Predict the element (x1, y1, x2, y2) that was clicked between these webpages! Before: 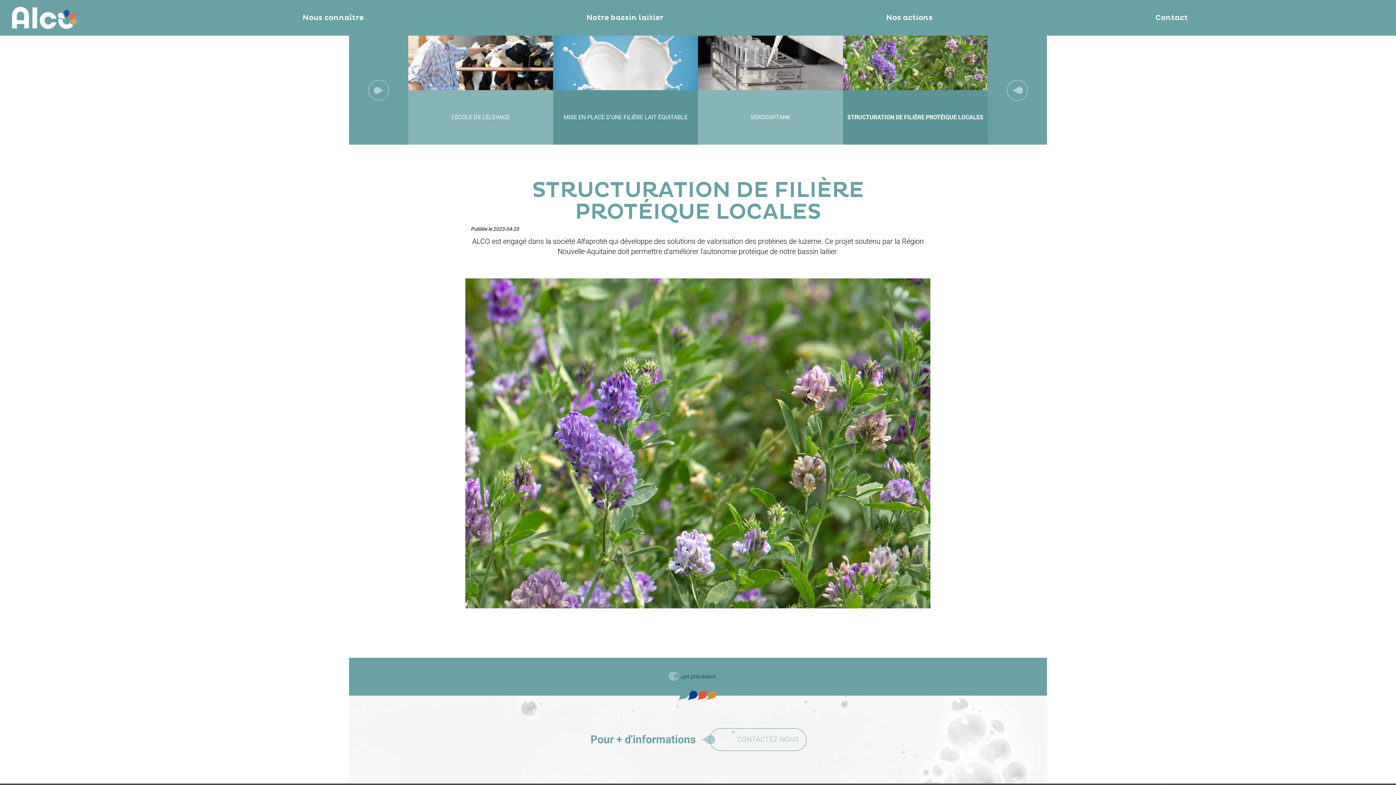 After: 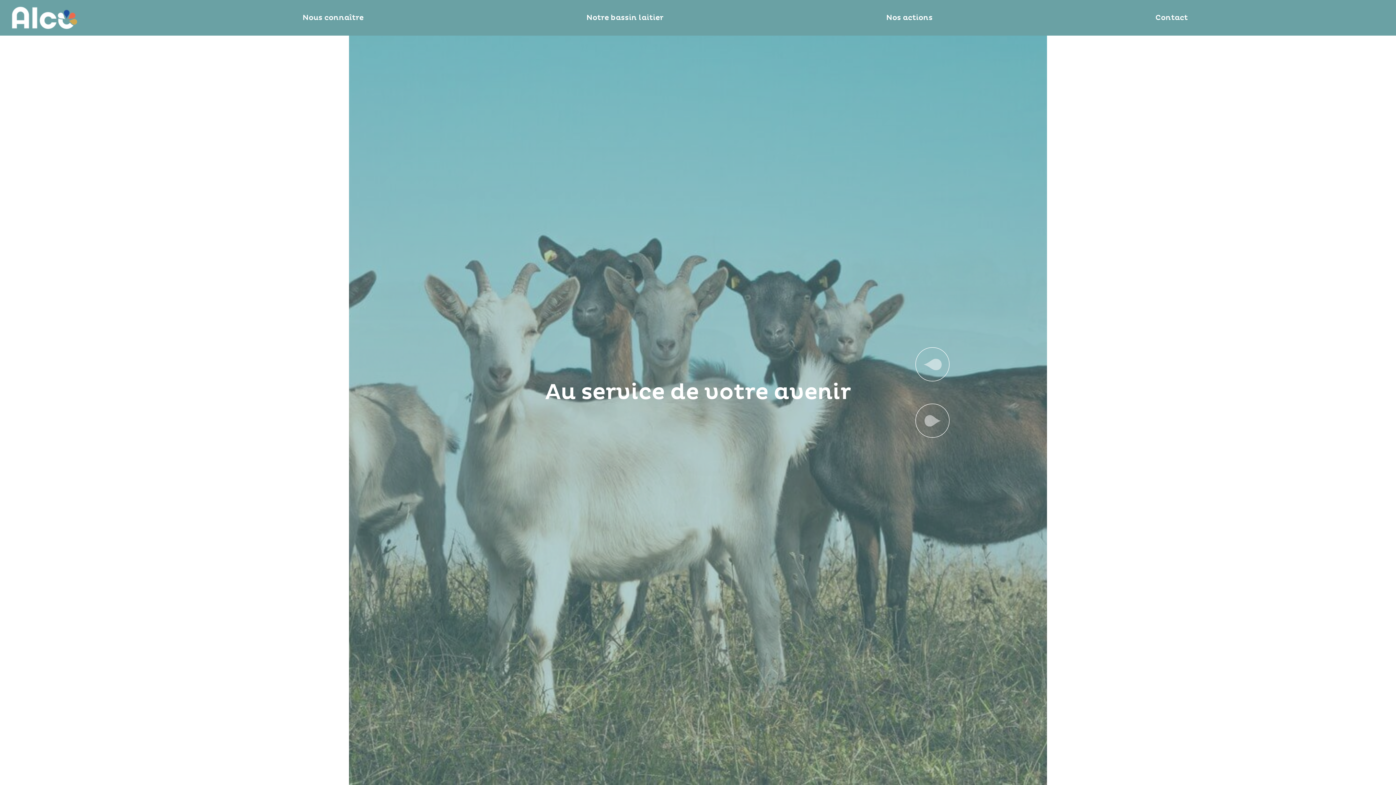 Action: bbox: (0, 0, 87, 35)